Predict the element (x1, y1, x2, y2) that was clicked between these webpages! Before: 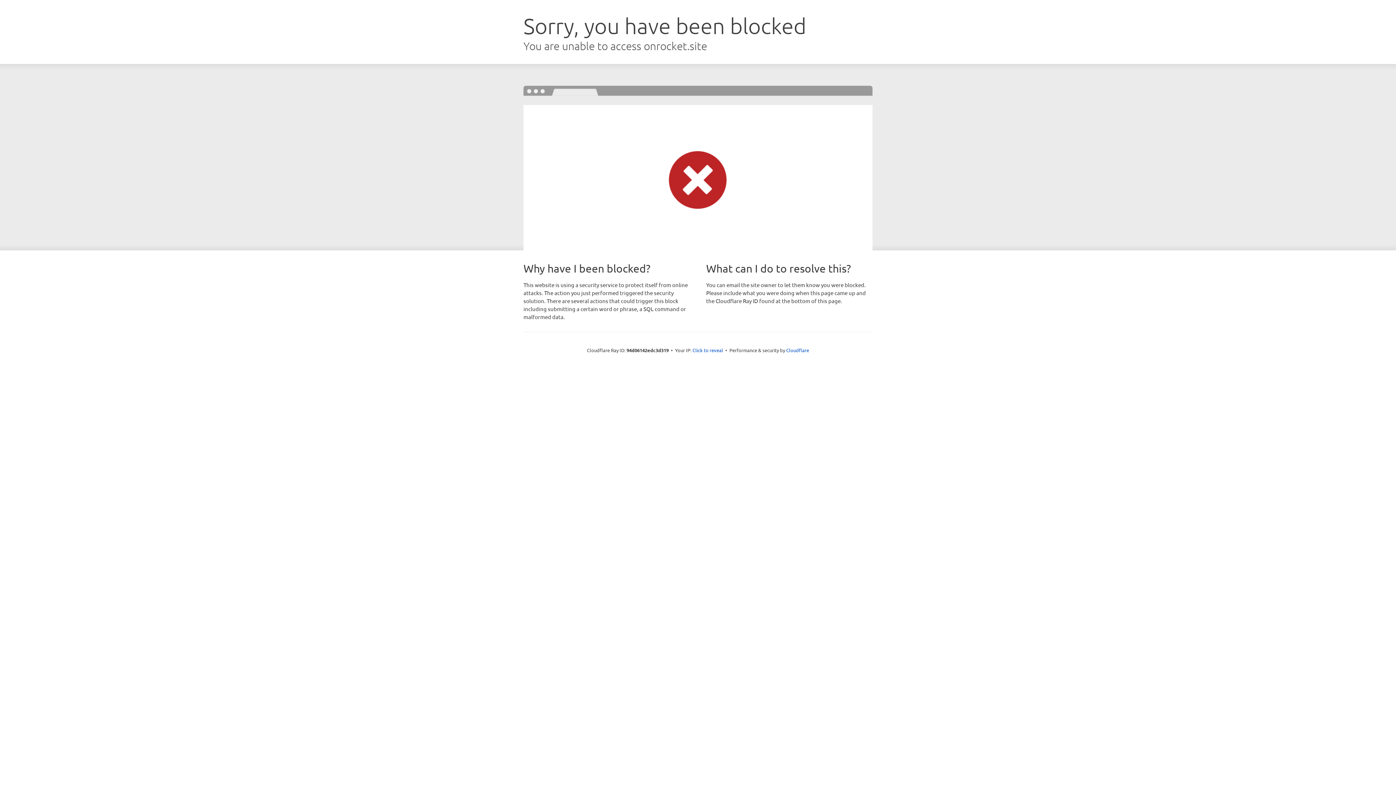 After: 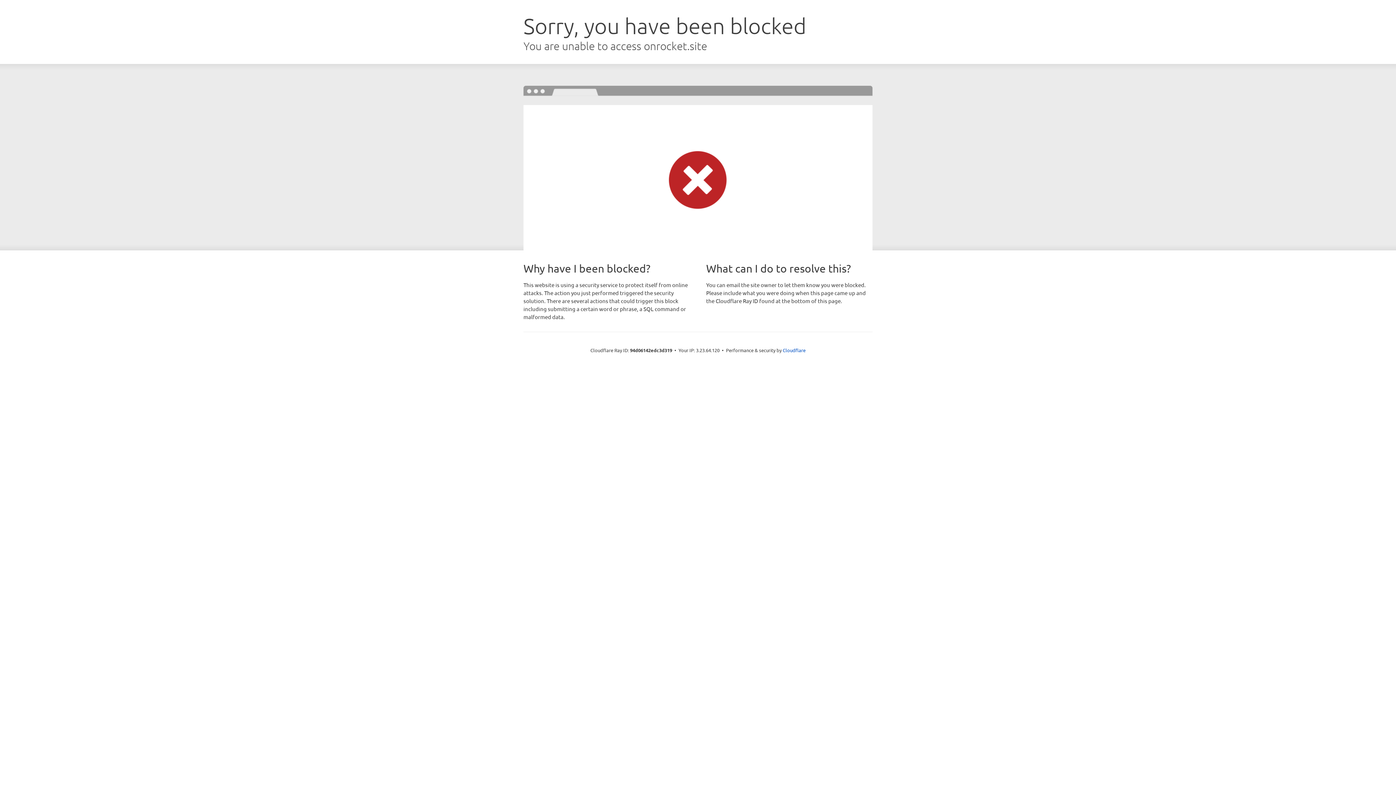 Action: bbox: (692, 346, 723, 353) label: Click to reveal